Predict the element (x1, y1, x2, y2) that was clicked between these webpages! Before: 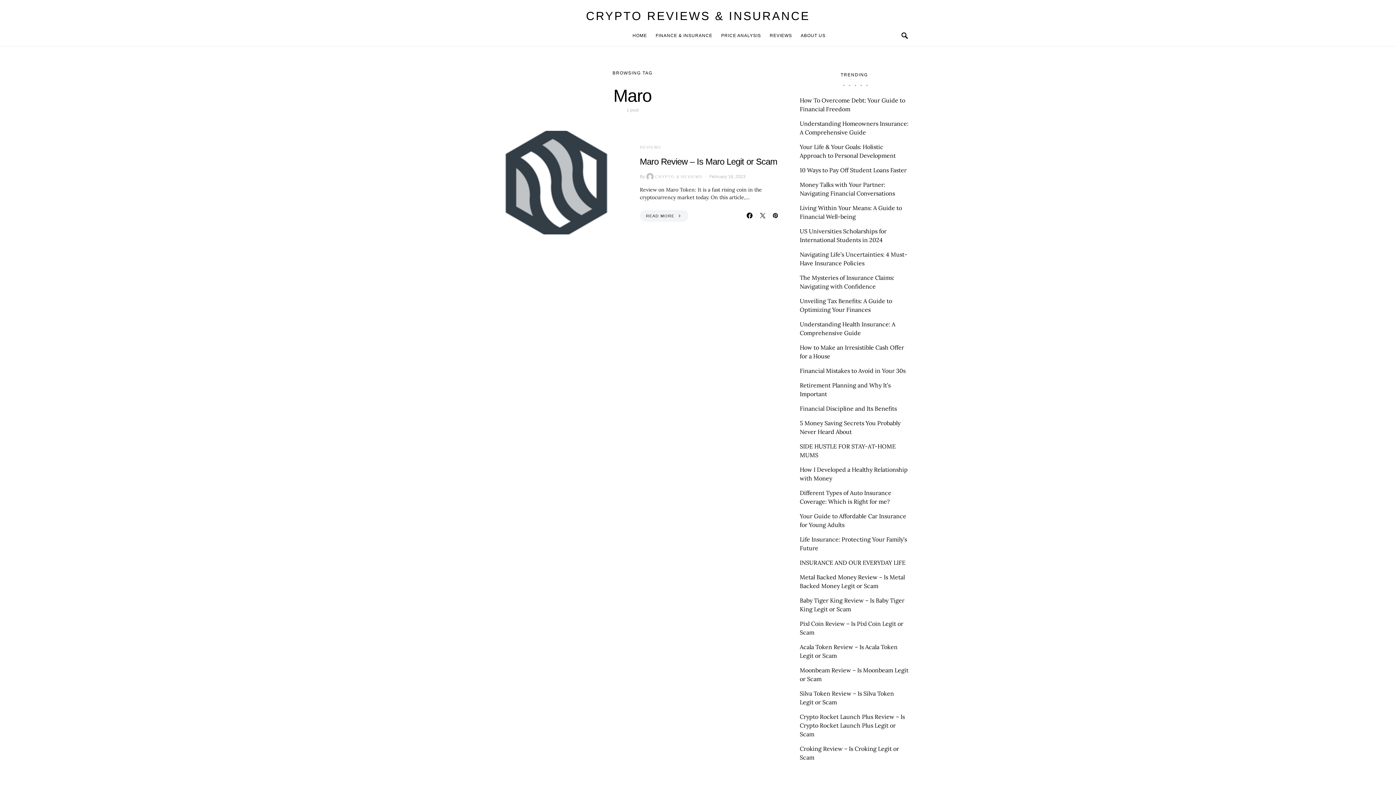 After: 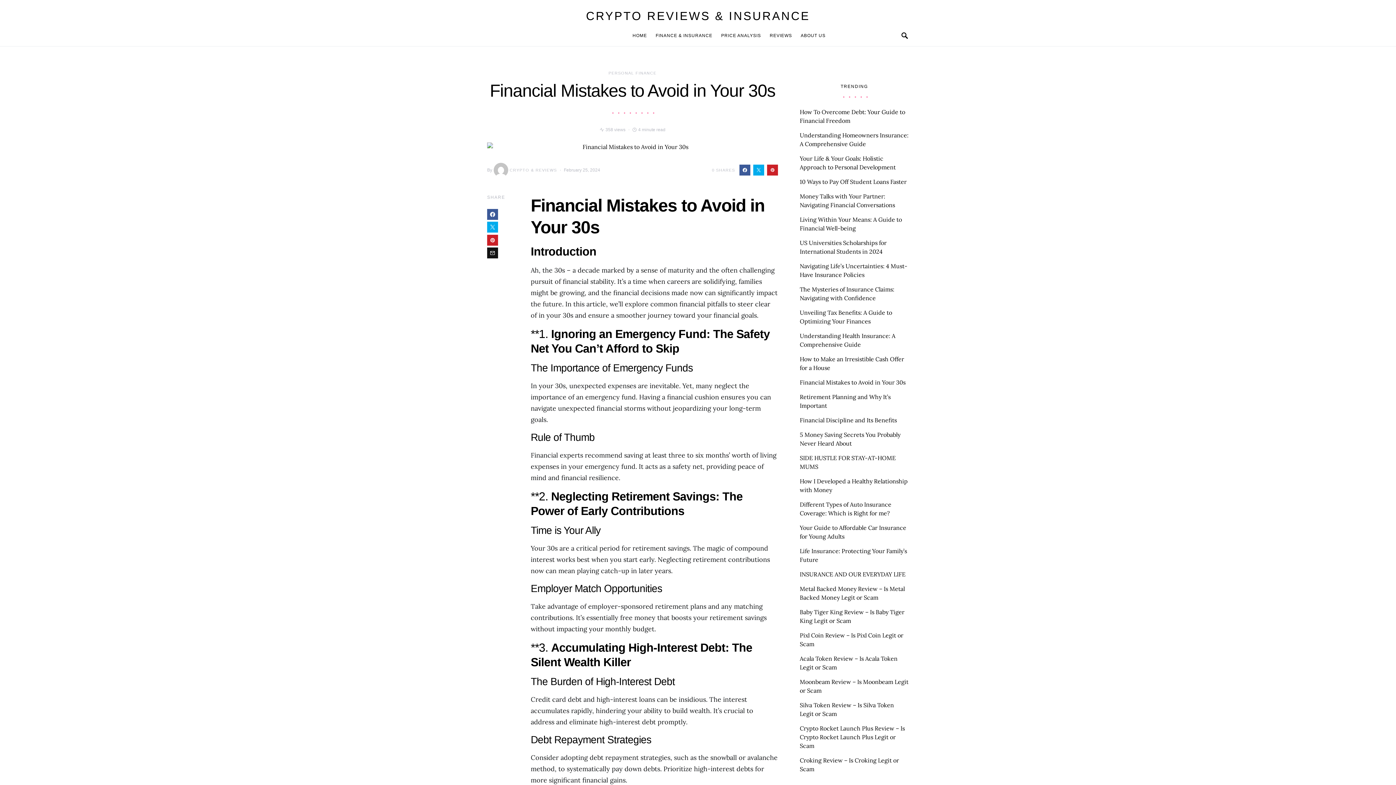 Action: label: Financial Mistakes to Avoid in Your 30s bbox: (800, 367, 905, 374)